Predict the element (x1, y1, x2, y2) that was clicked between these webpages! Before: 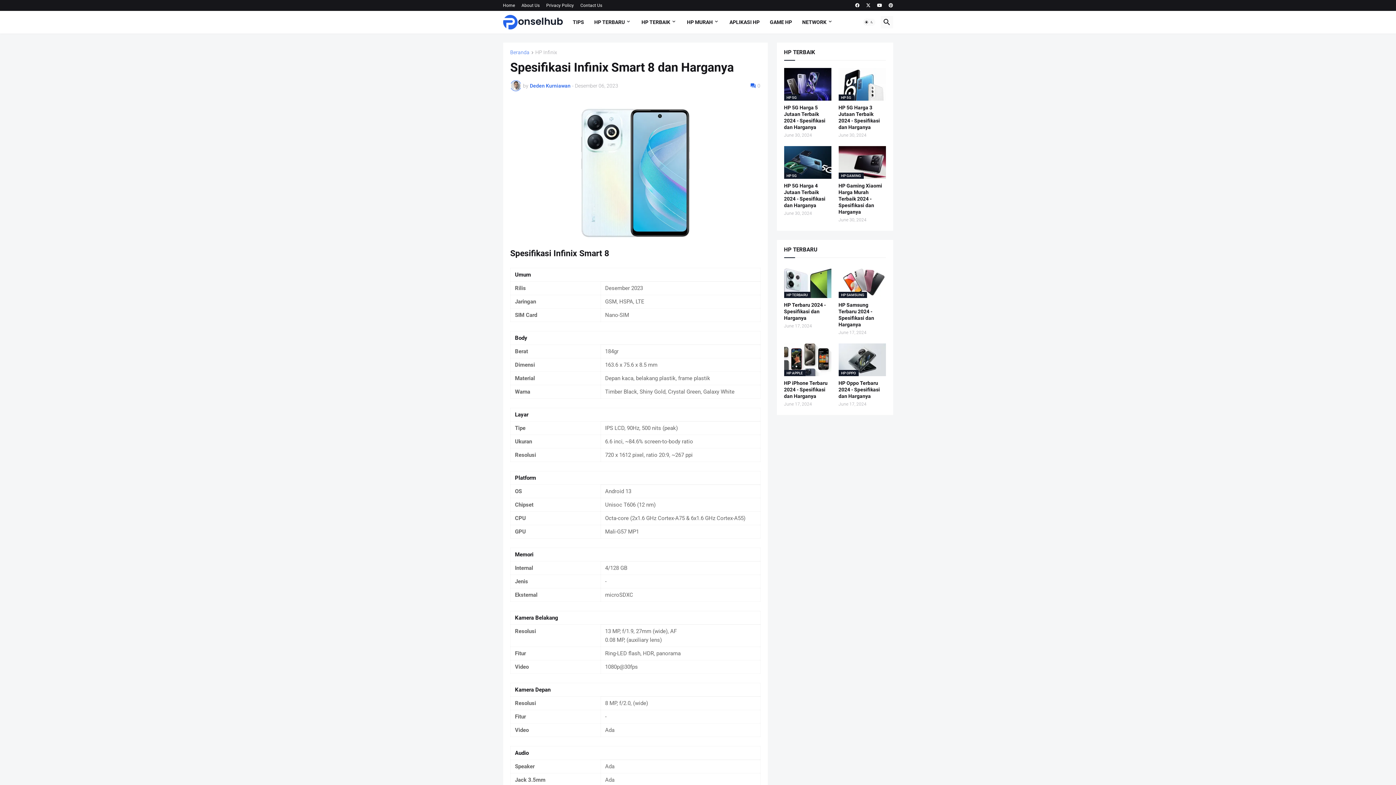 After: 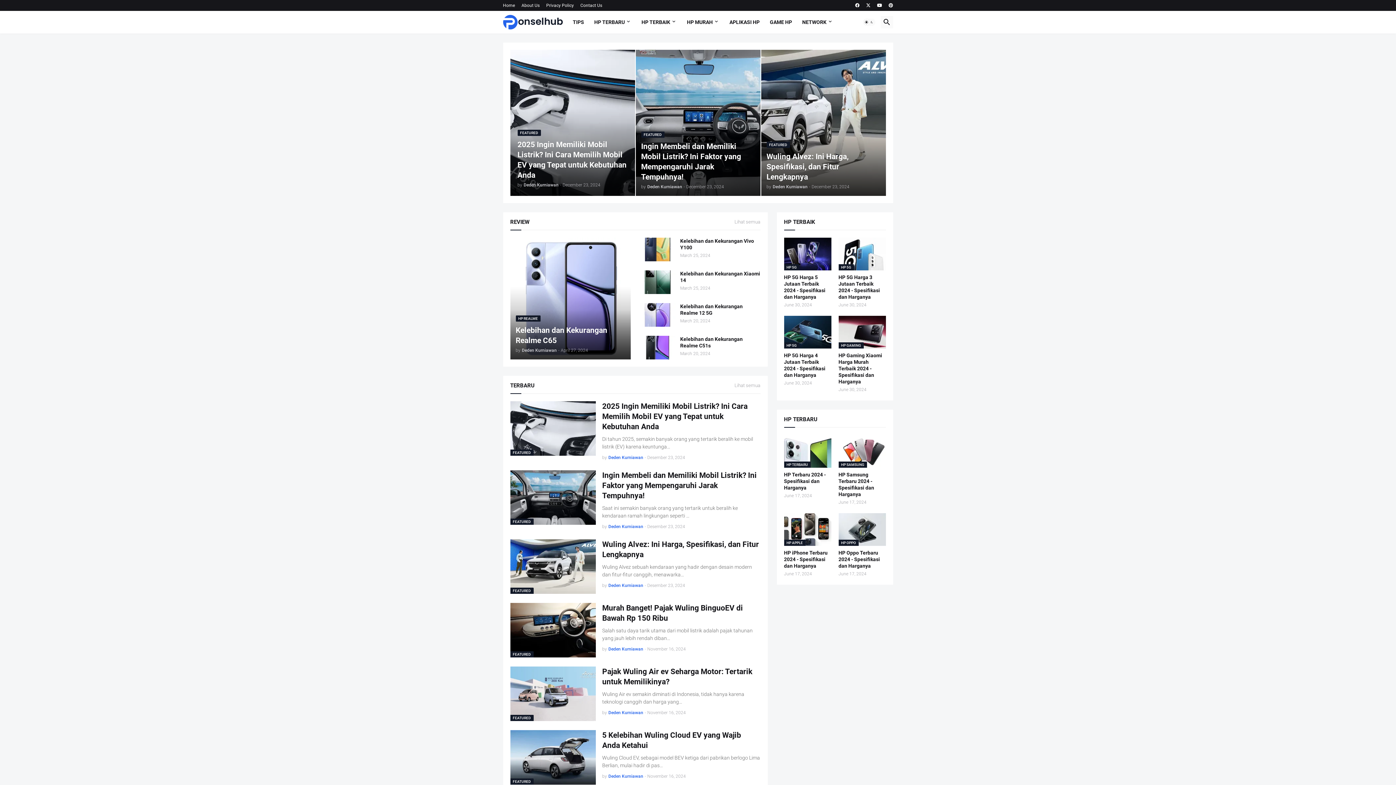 Action: bbox: (510, 49, 529, 55) label: Beranda